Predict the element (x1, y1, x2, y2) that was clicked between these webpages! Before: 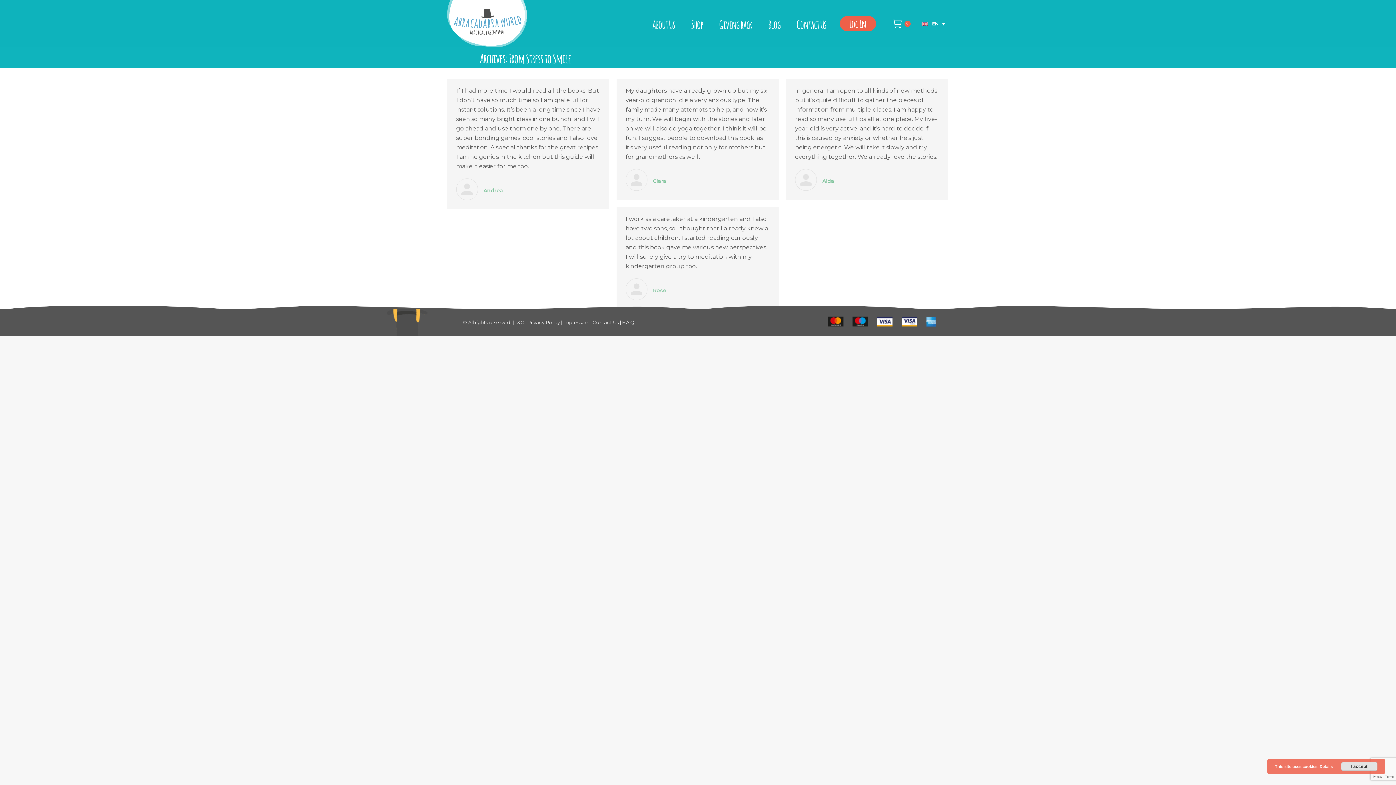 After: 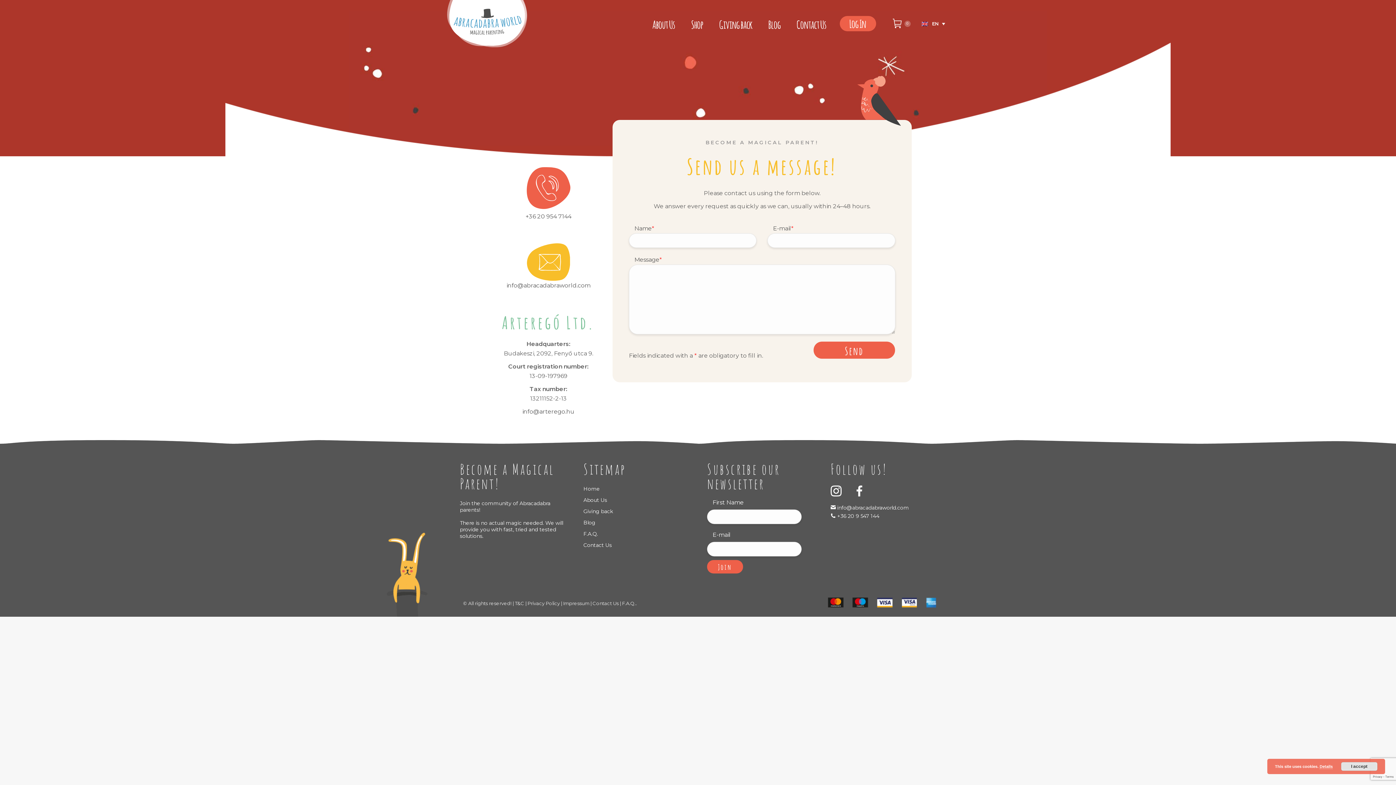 Action: bbox: (592, 319, 618, 325) label: Contact Us